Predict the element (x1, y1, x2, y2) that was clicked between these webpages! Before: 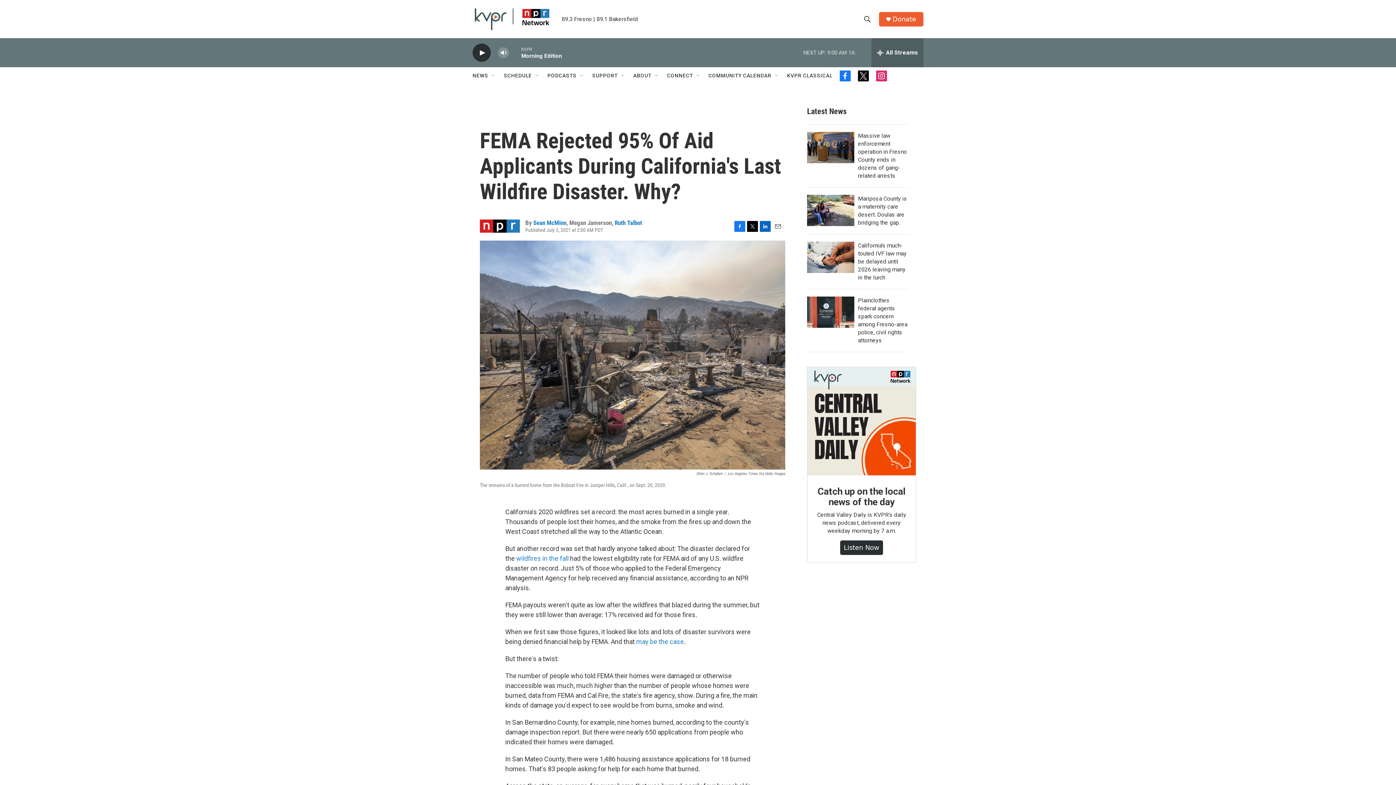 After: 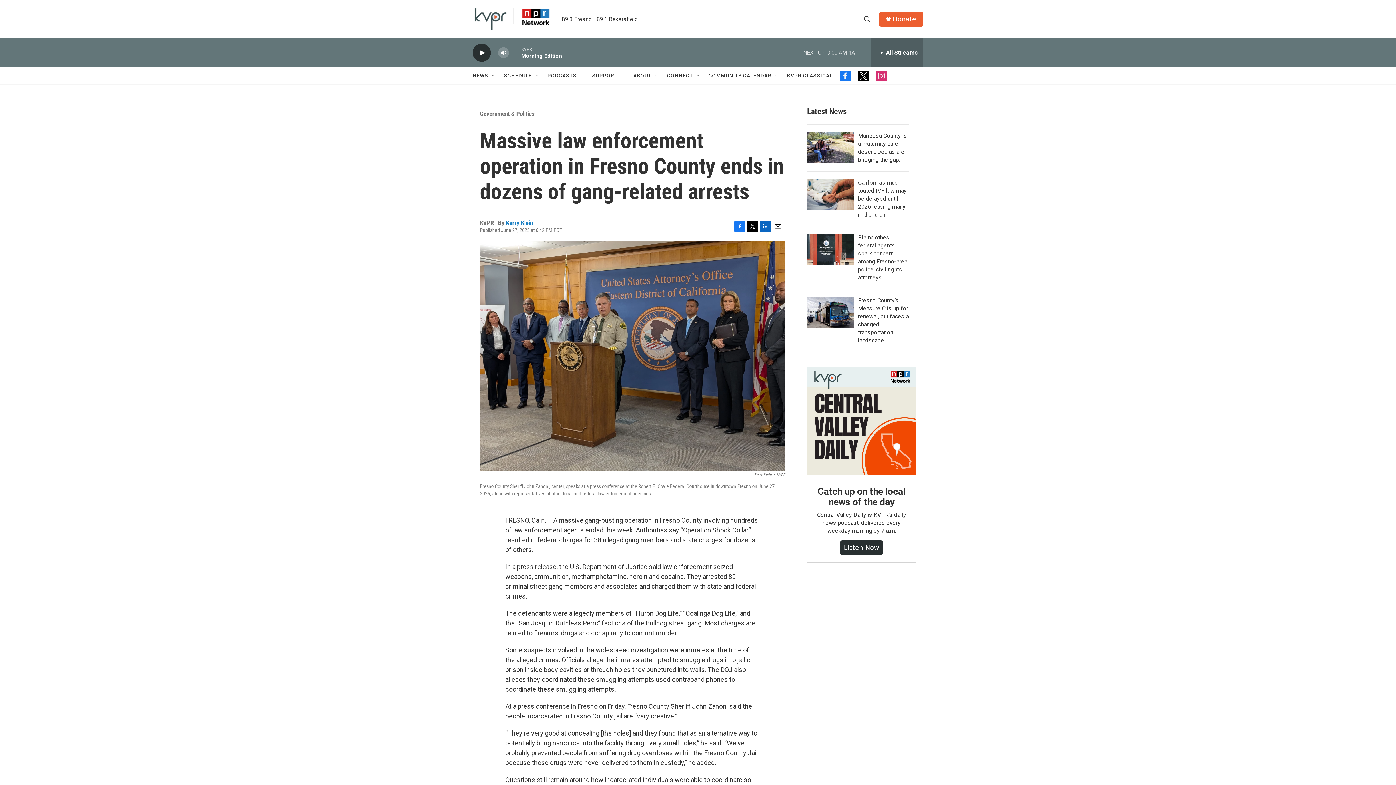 Action: bbox: (807, 132, 854, 163) label: Massive law enforcement operation in Fresno County ends in dozens of gang-related arrests
